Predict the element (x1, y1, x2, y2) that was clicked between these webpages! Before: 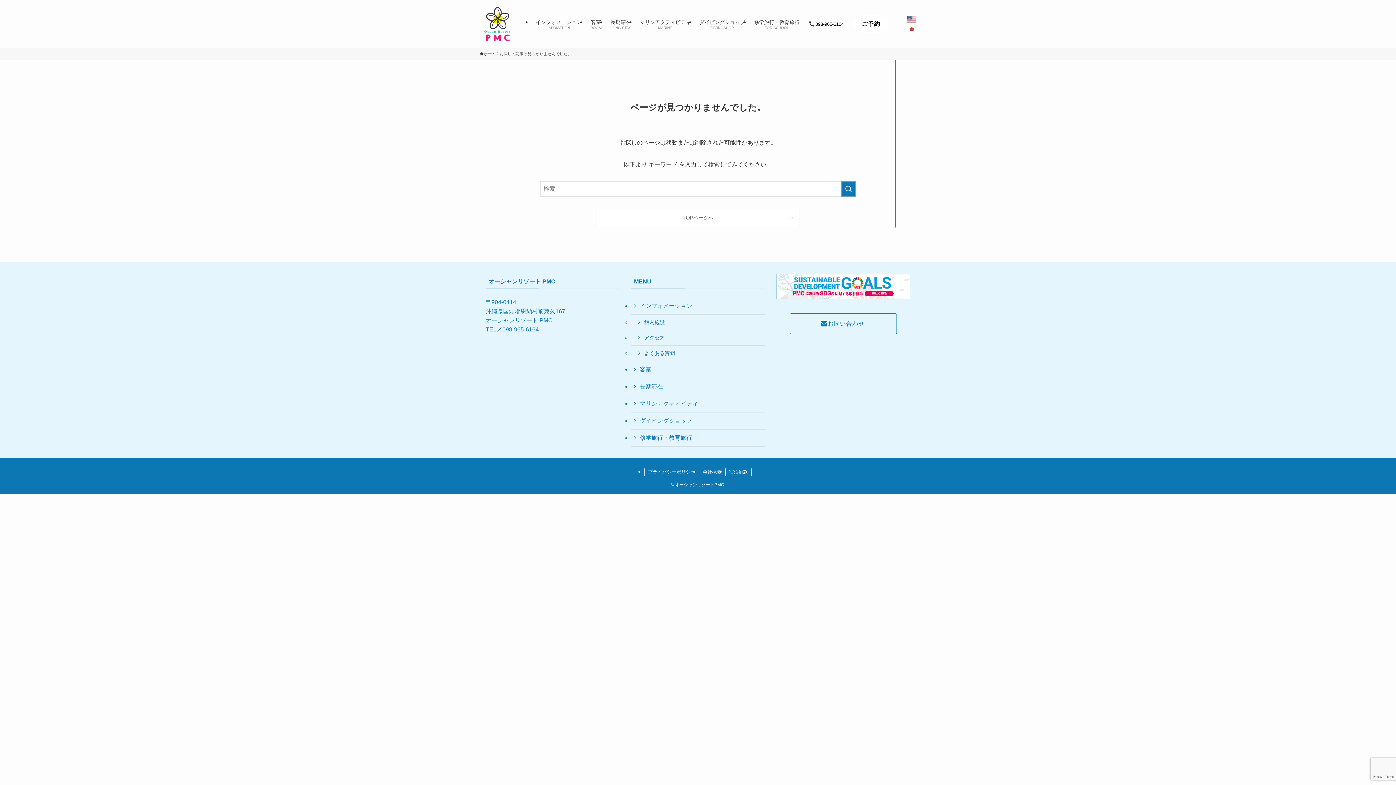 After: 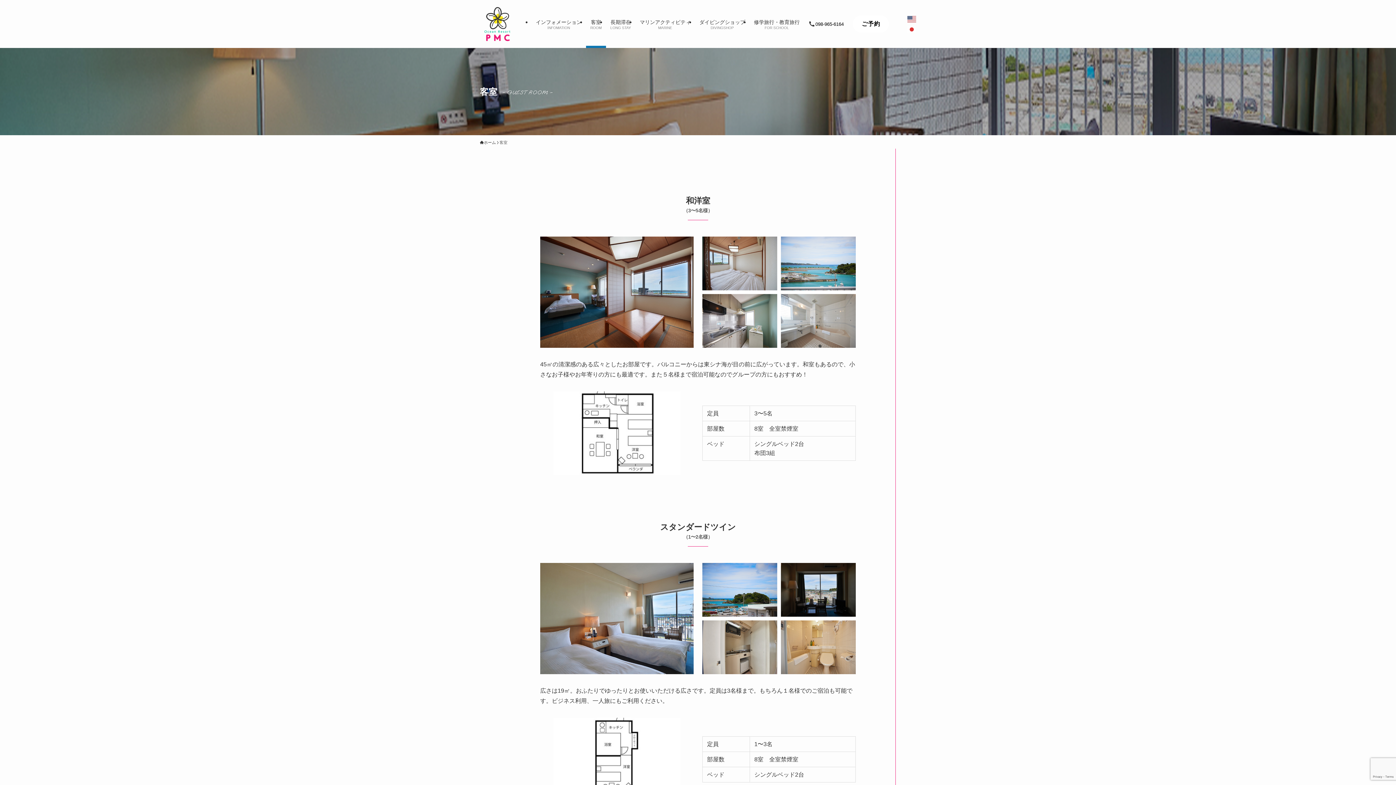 Action: label: 客室 bbox: (631, 361, 765, 378)